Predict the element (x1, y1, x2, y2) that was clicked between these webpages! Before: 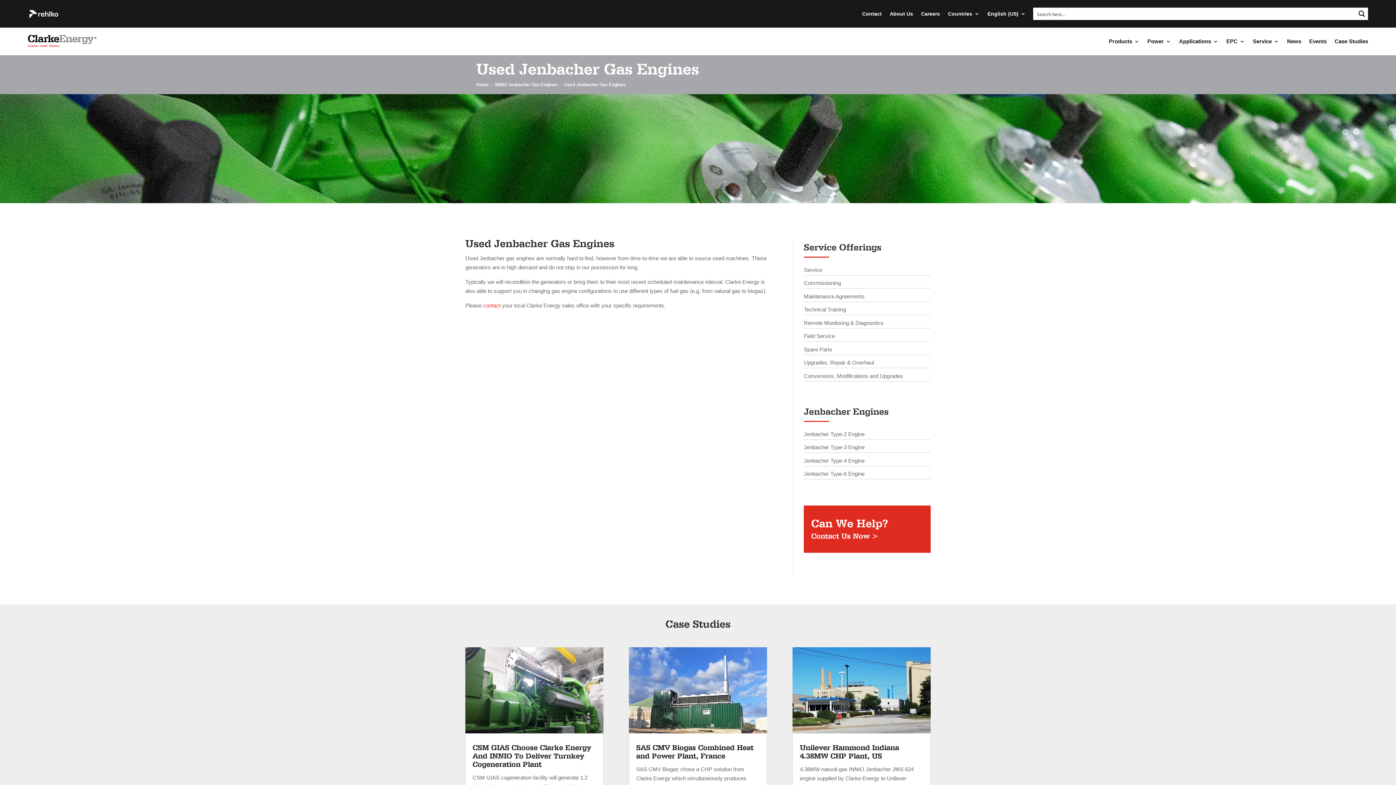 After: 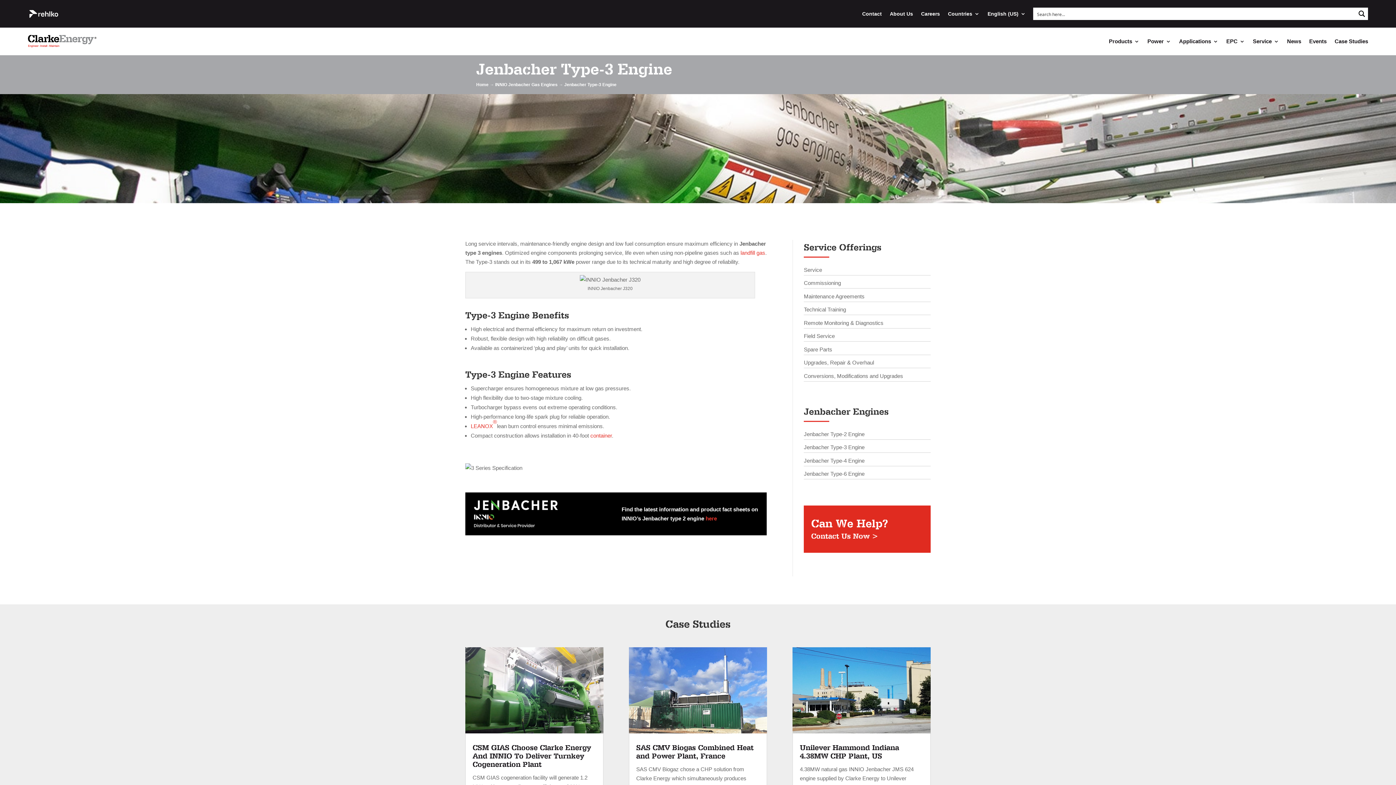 Action: label: Jenbacher Type-3 Engine bbox: (804, 444, 864, 450)